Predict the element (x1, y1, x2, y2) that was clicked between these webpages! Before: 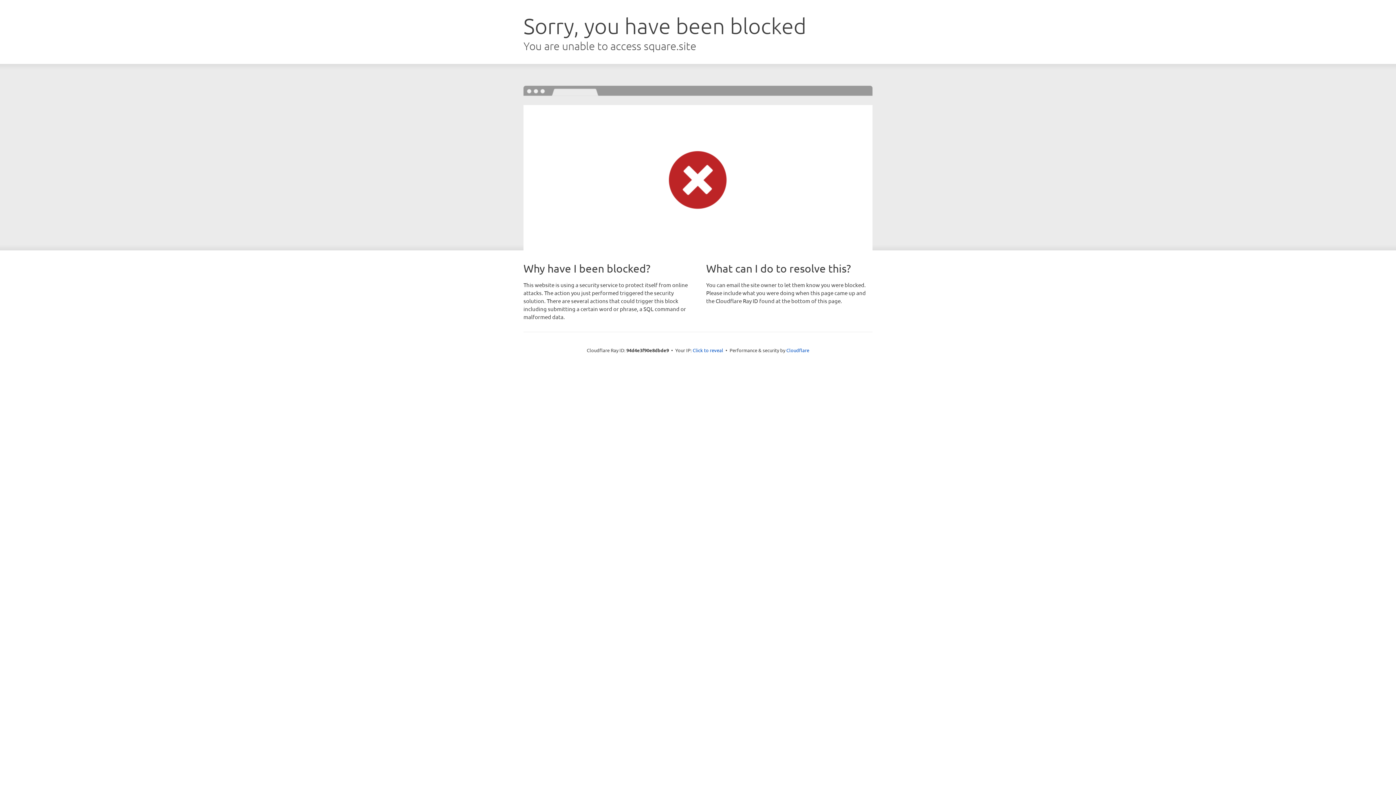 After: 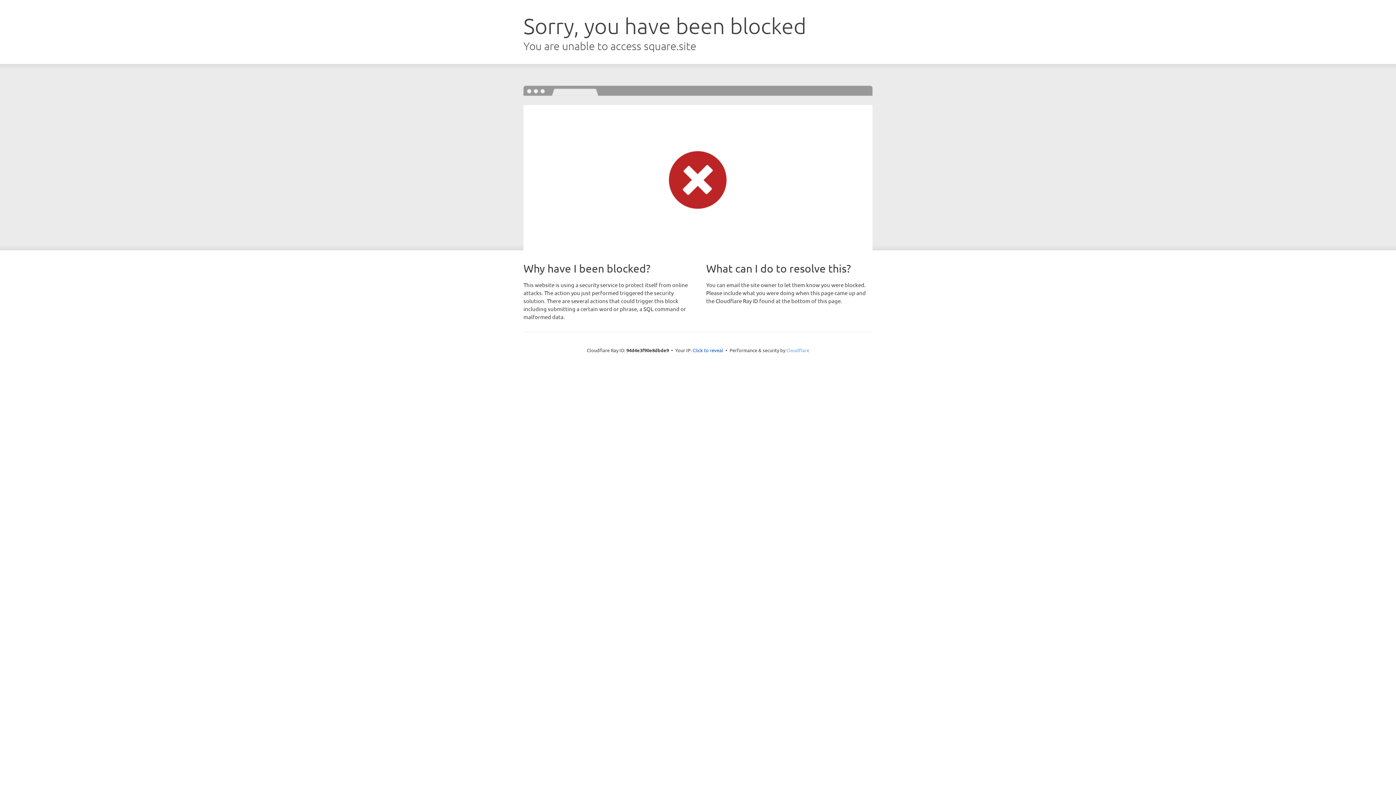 Action: label: Cloudflare bbox: (786, 347, 809, 353)